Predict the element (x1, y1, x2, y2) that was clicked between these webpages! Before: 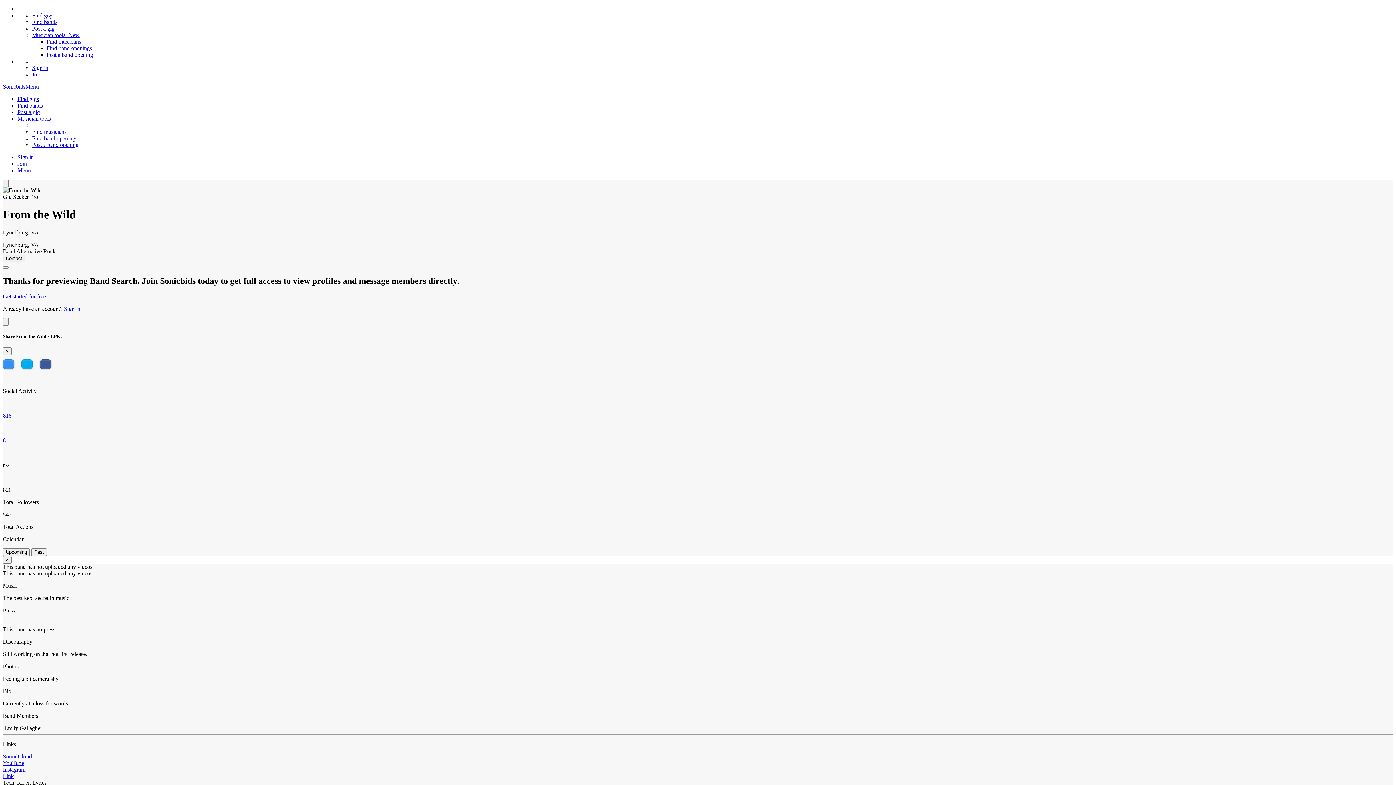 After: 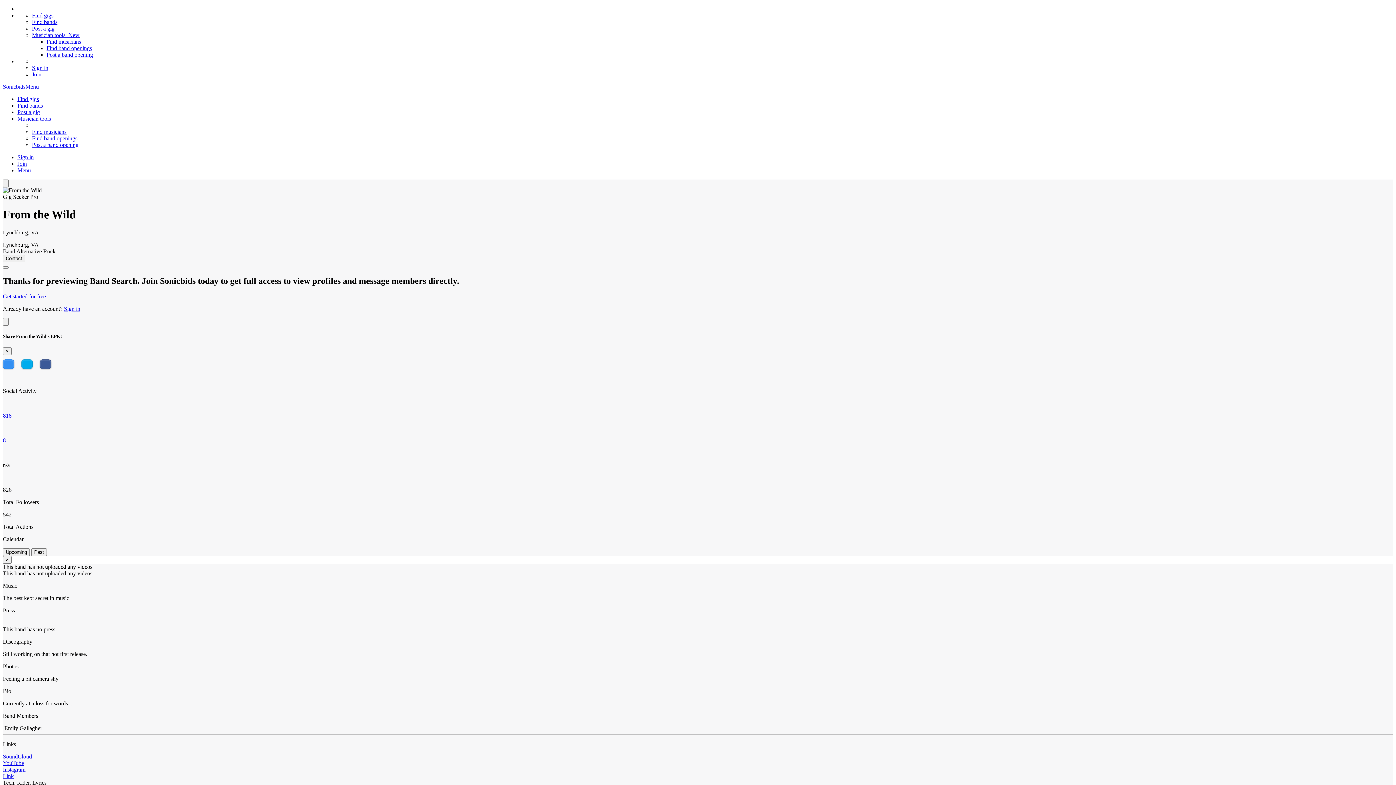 Action: label: Menu bbox: (25, 83, 38, 89)